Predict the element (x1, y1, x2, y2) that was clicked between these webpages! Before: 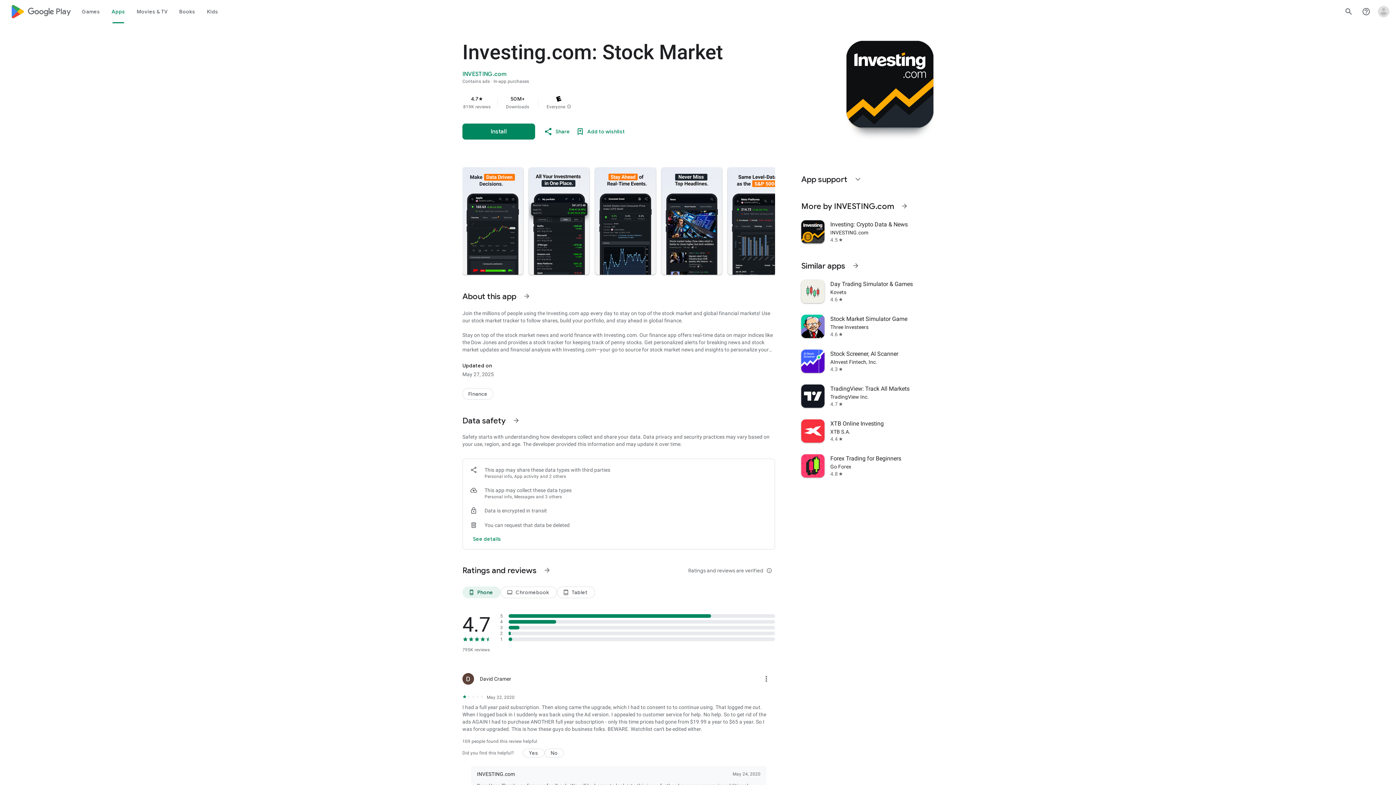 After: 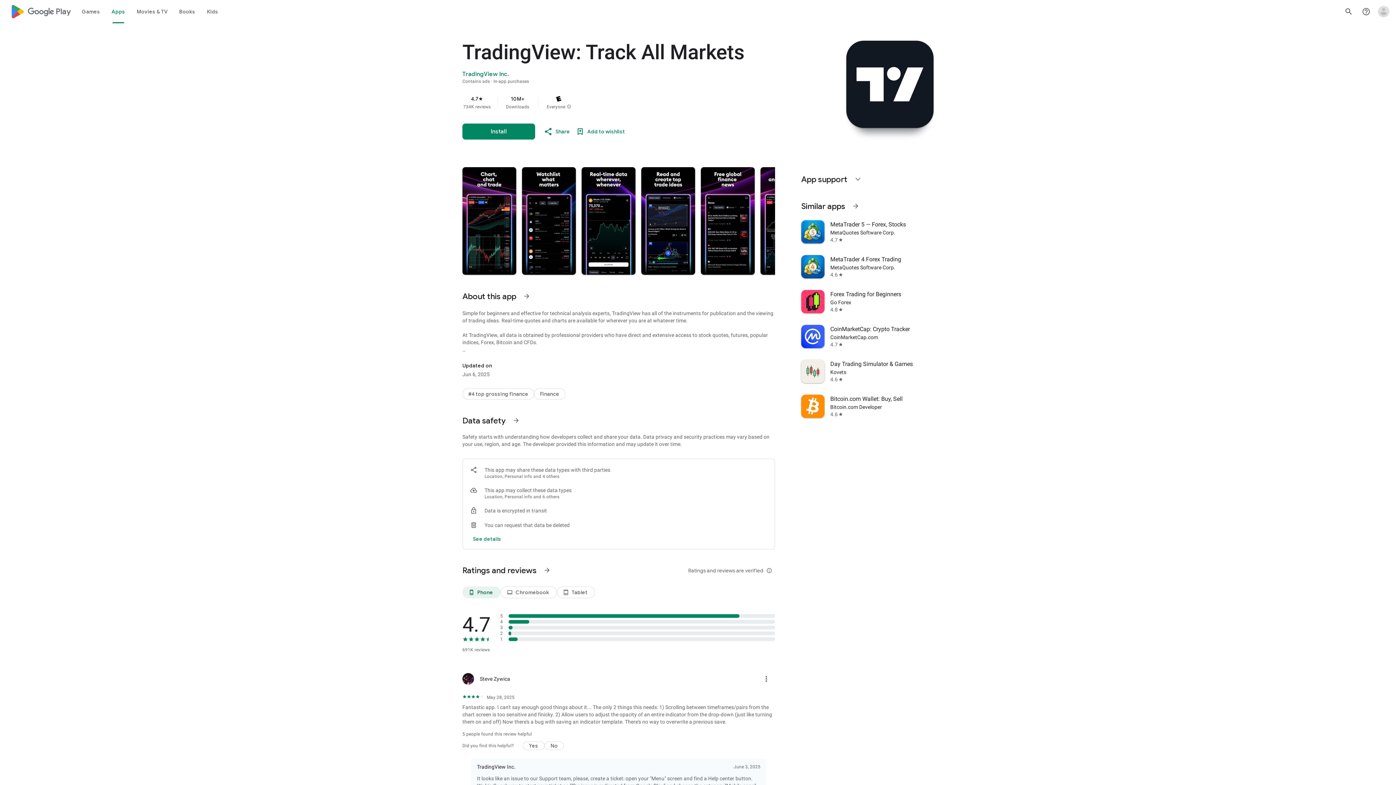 Action: bbox: (797, 378, 938, 413) label: TradingView: Track All Markets
TradingView Inc.
4.7
star